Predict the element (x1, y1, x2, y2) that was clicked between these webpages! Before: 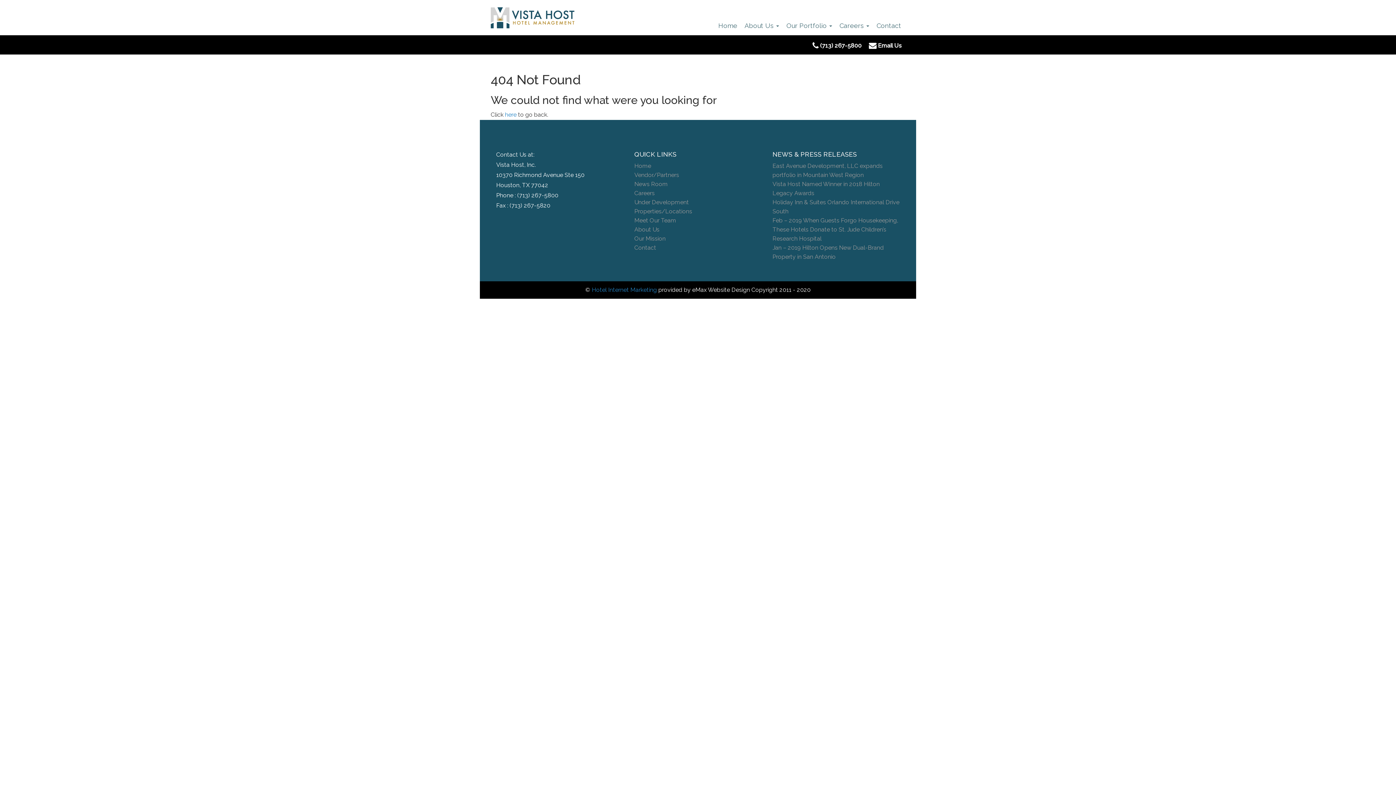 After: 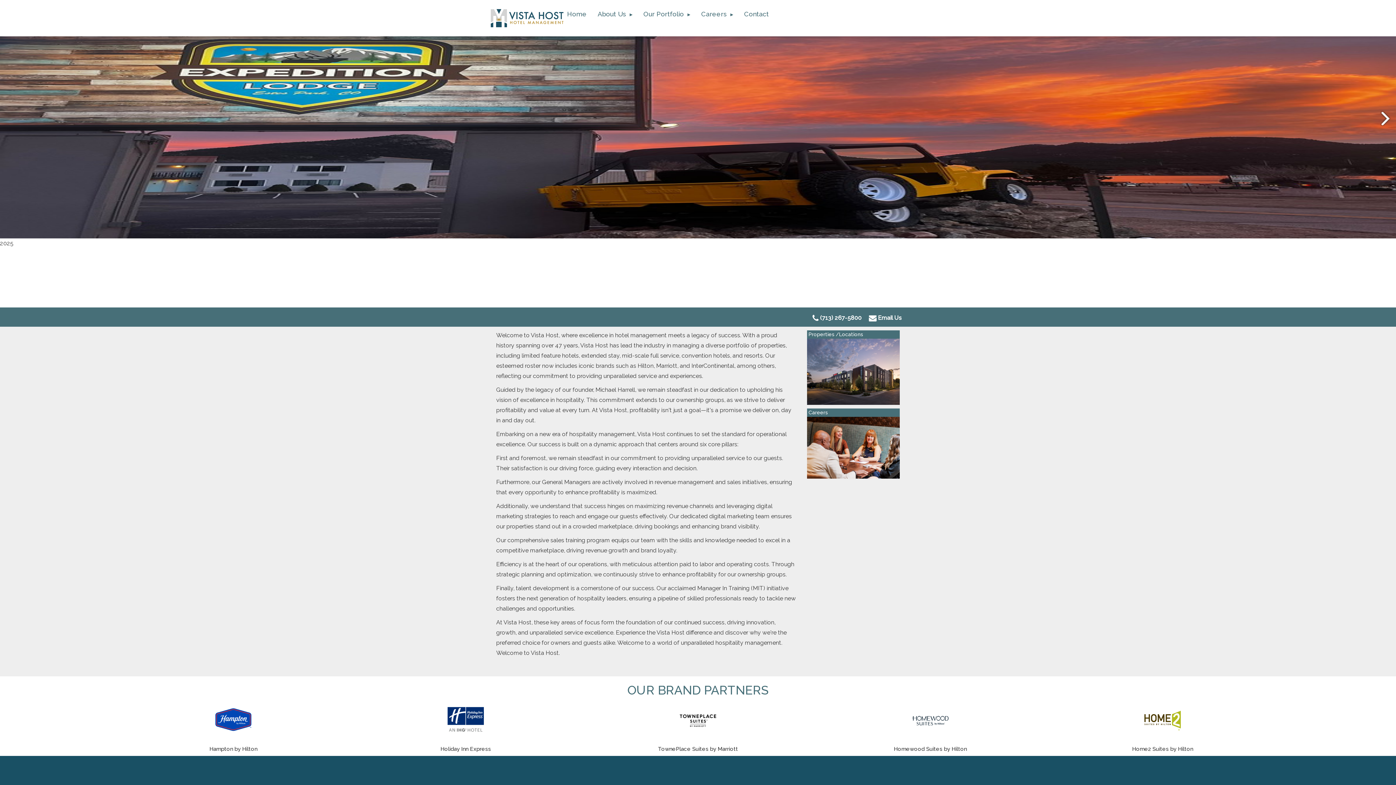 Action: bbox: (490, 7, 586, 28)